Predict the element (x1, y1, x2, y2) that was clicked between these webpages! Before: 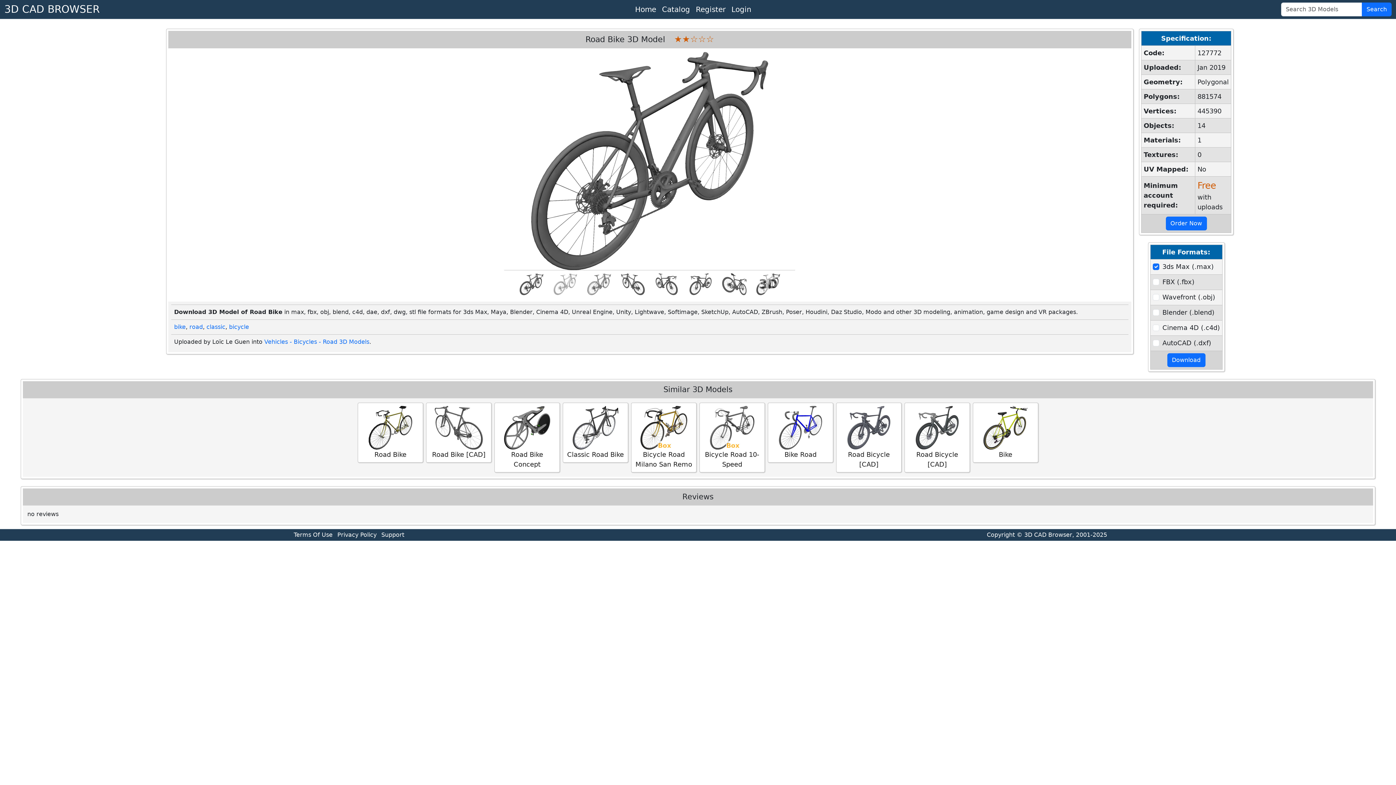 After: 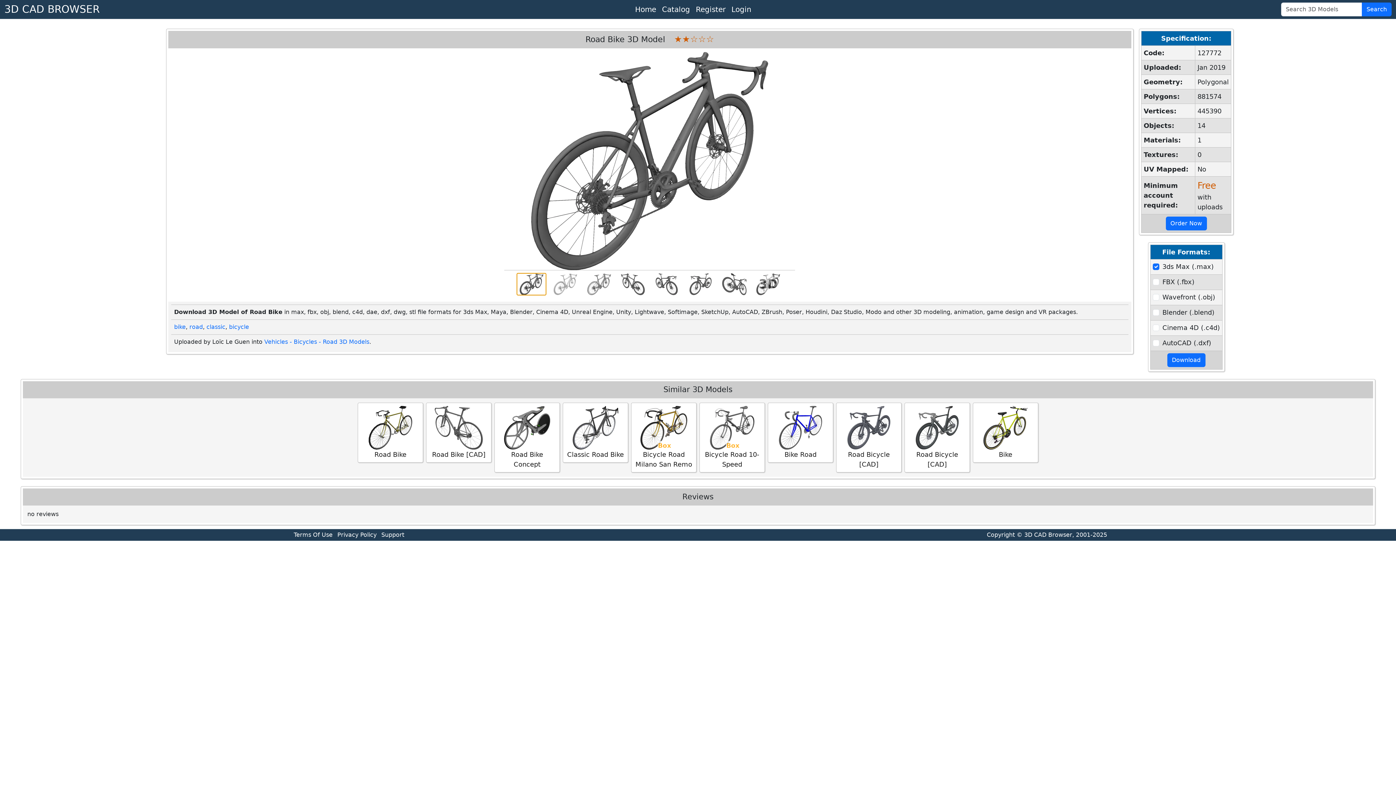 Action: bbox: (517, 273, 546, 295)